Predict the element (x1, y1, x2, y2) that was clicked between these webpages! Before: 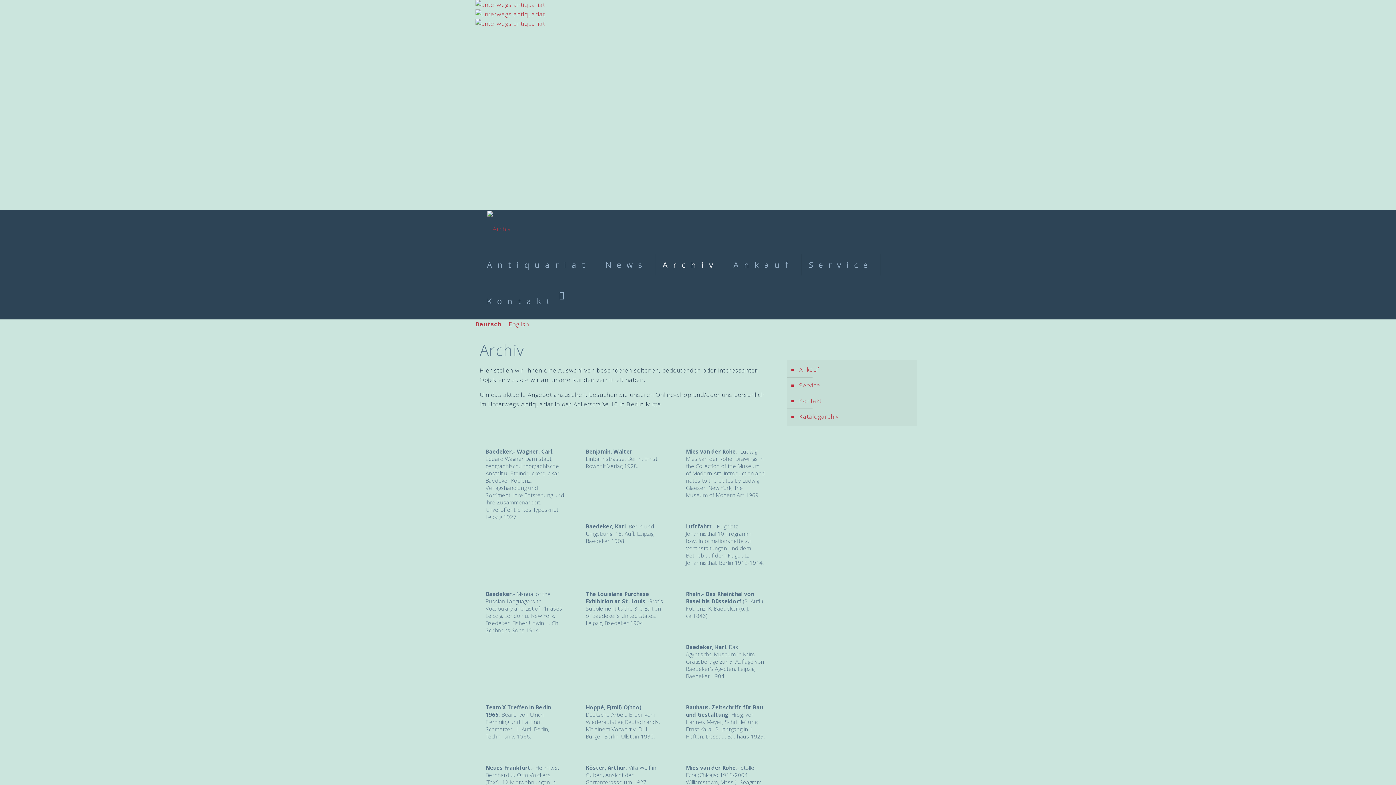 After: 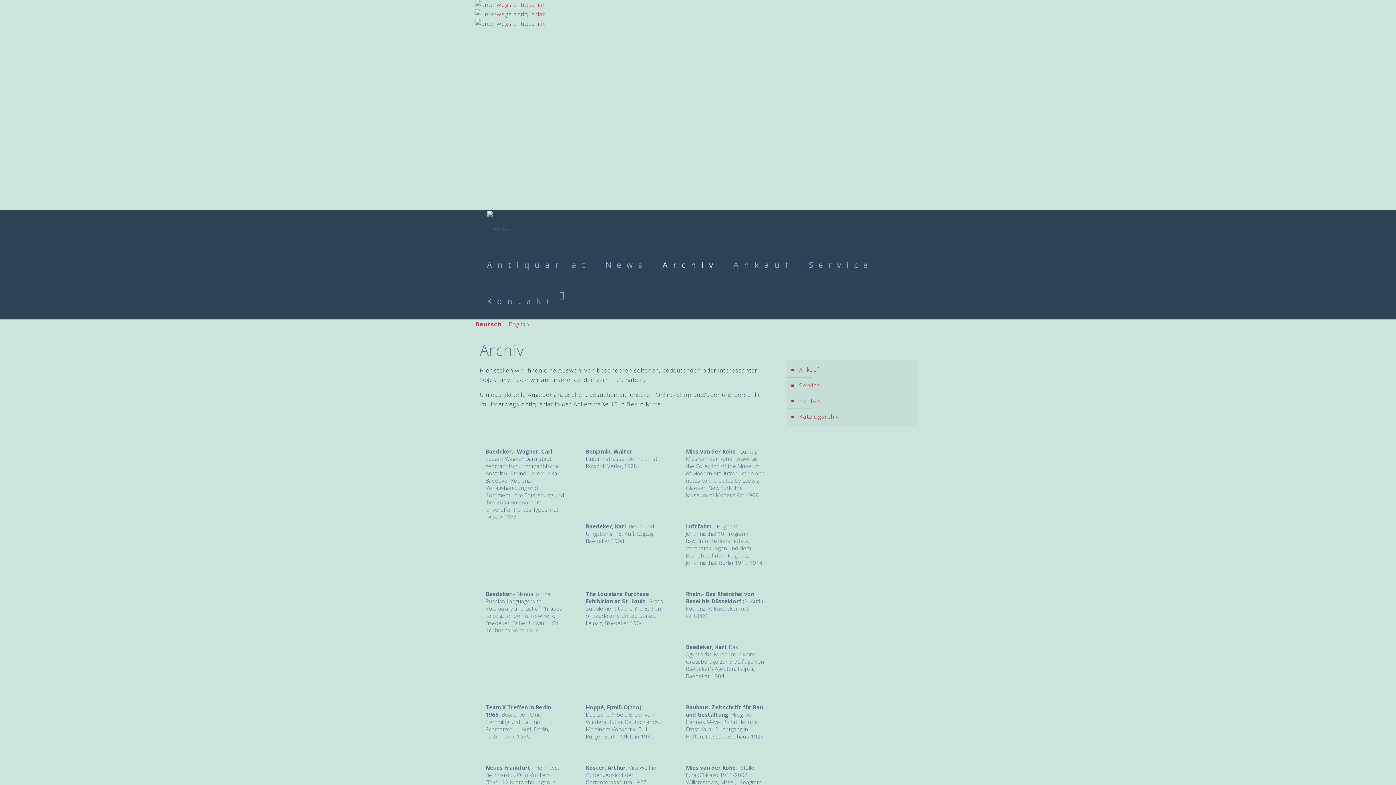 Action: bbox: (557, 276, 569, 291)